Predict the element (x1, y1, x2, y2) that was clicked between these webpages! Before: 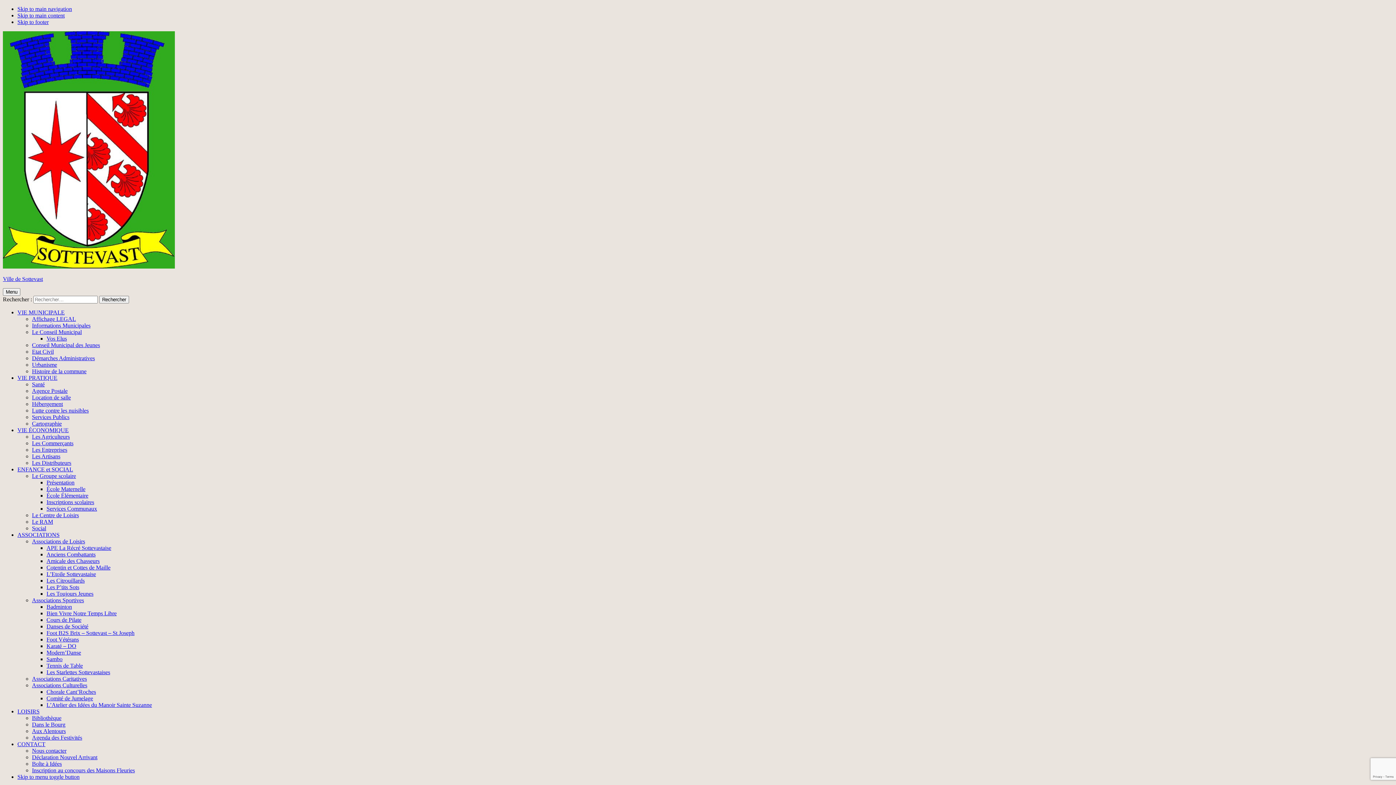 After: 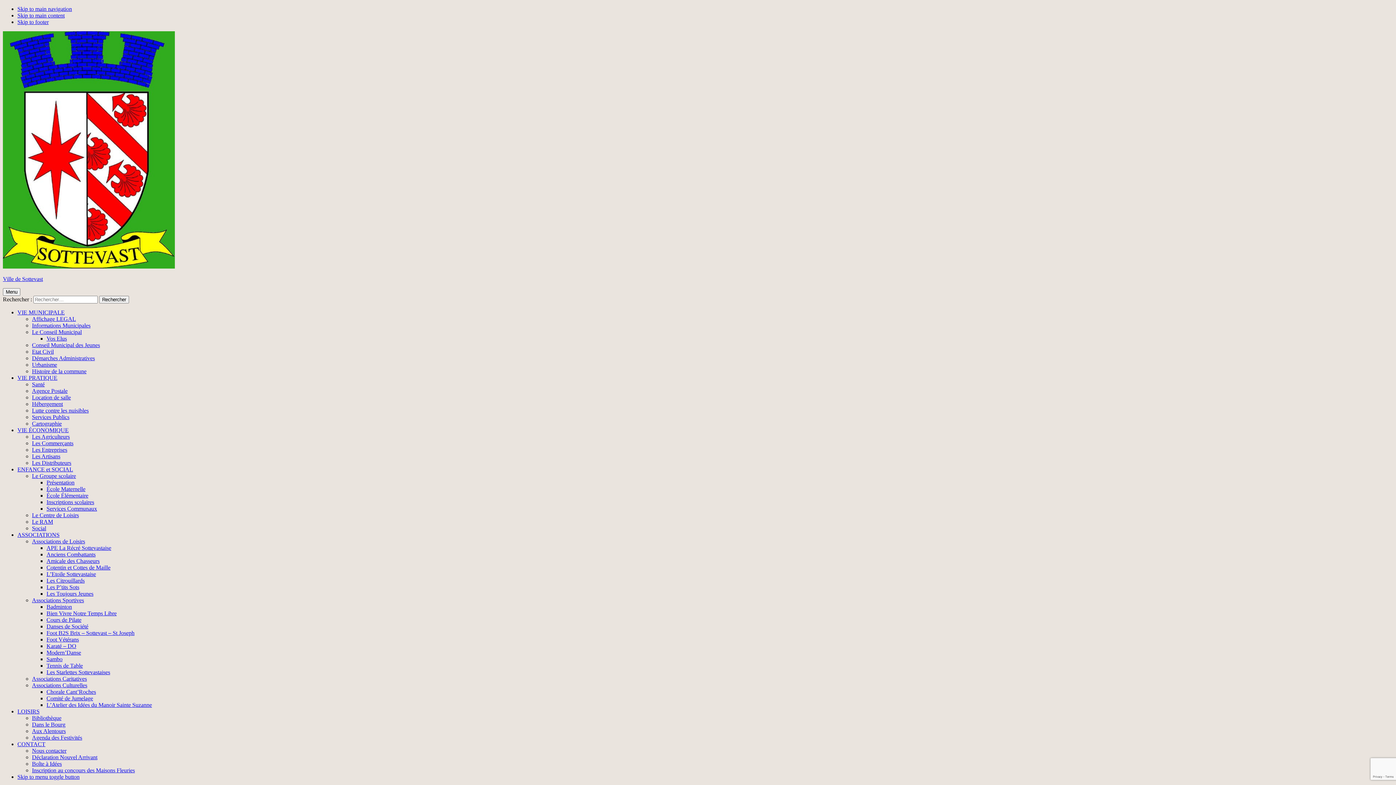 Action: bbox: (32, 767, 134, 773) label: Inscription au concours des Maisons Fleuries